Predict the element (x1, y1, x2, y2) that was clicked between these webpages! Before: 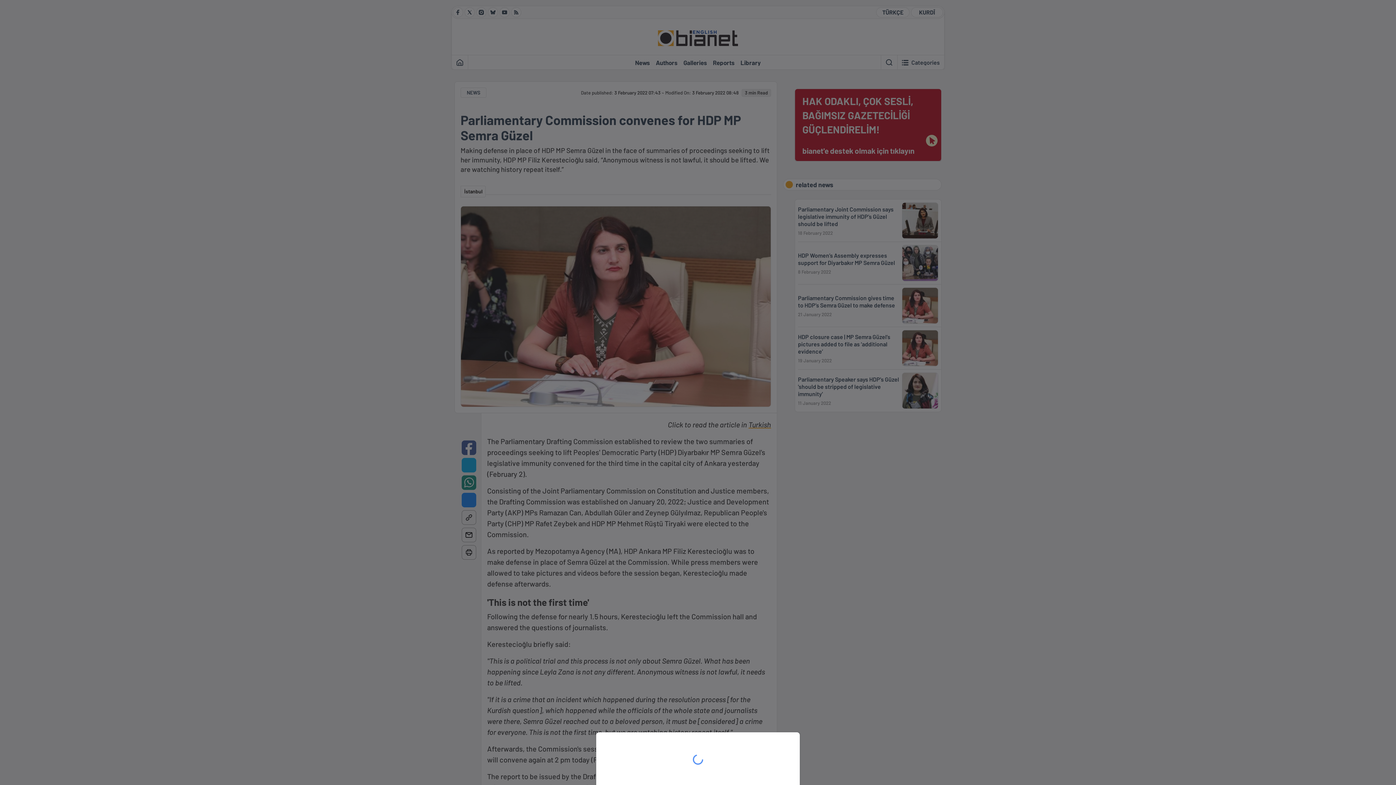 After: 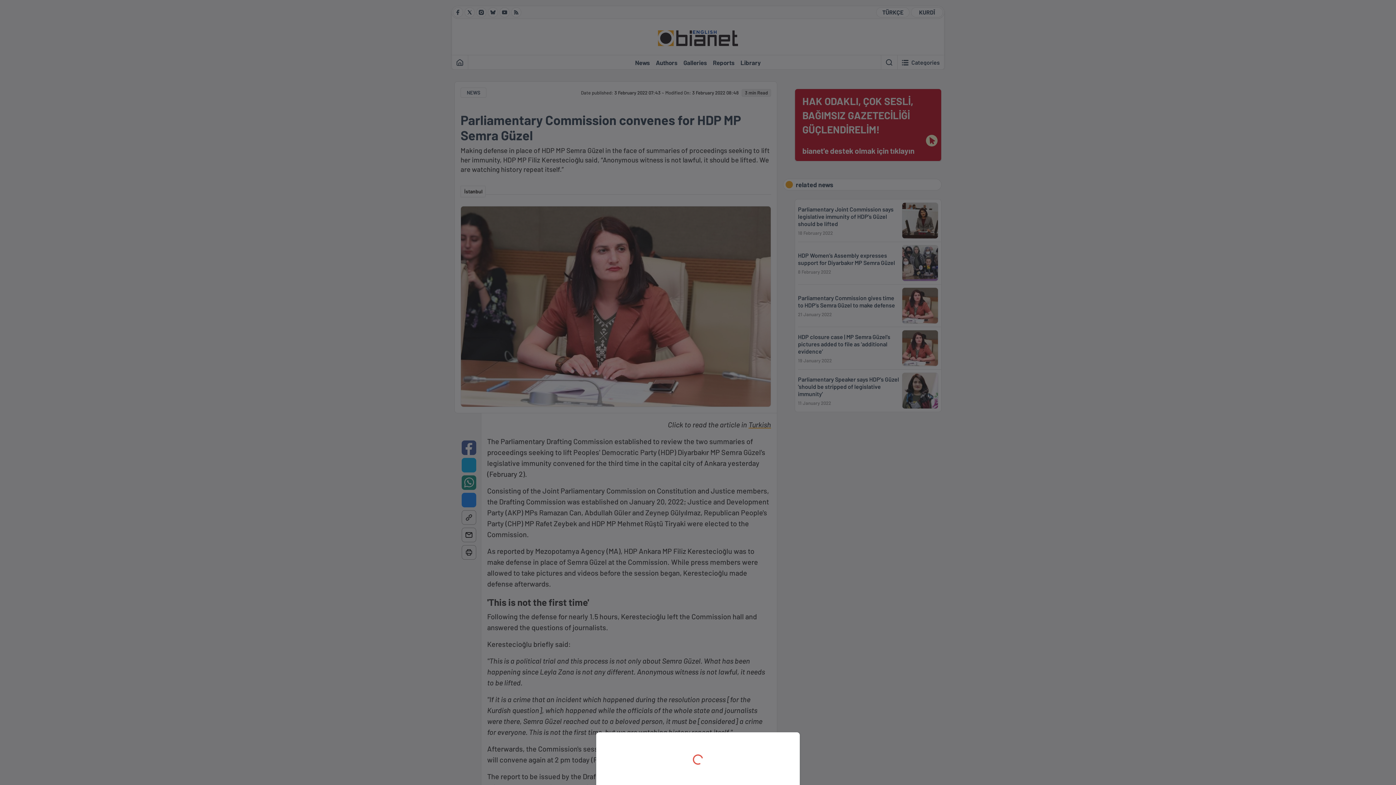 Action: bbox: (0, 0, 1396, 785)